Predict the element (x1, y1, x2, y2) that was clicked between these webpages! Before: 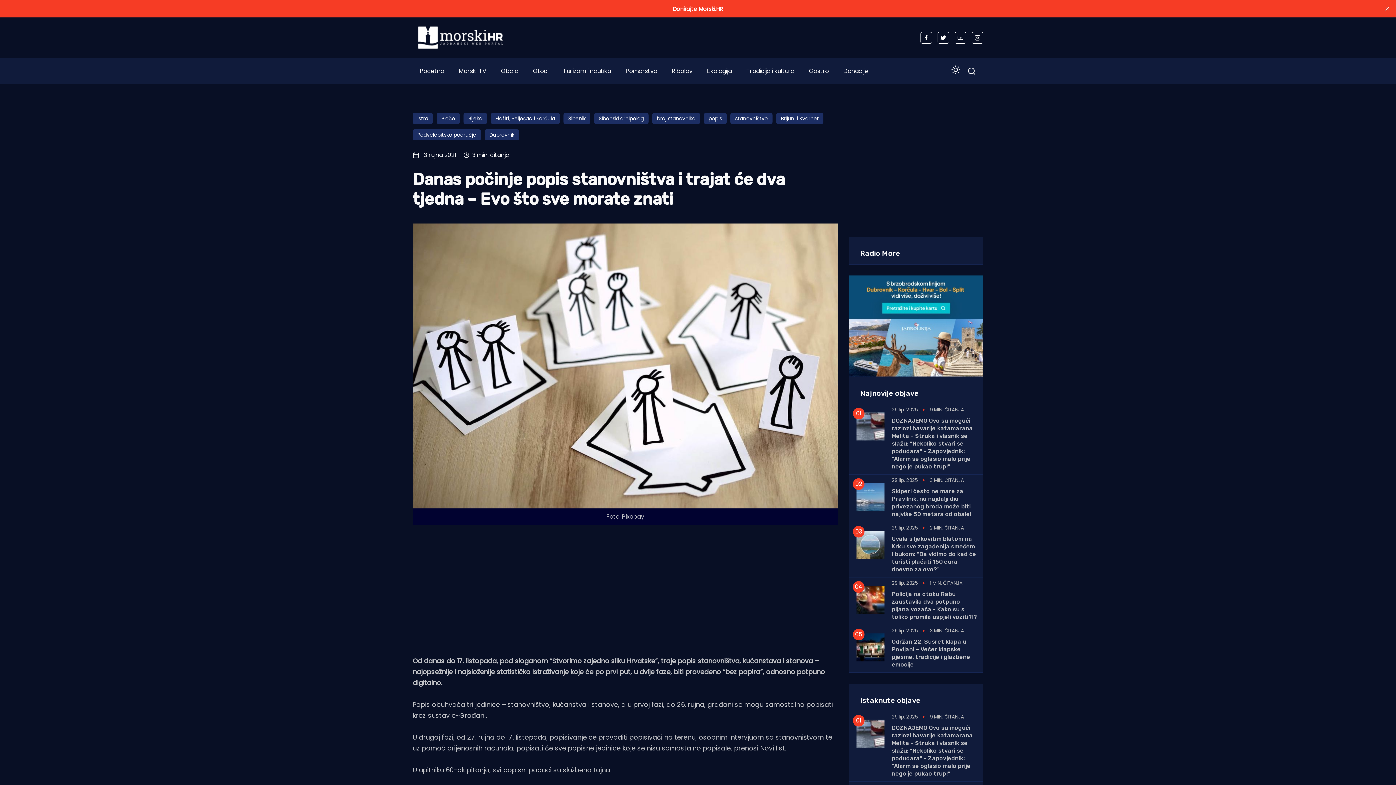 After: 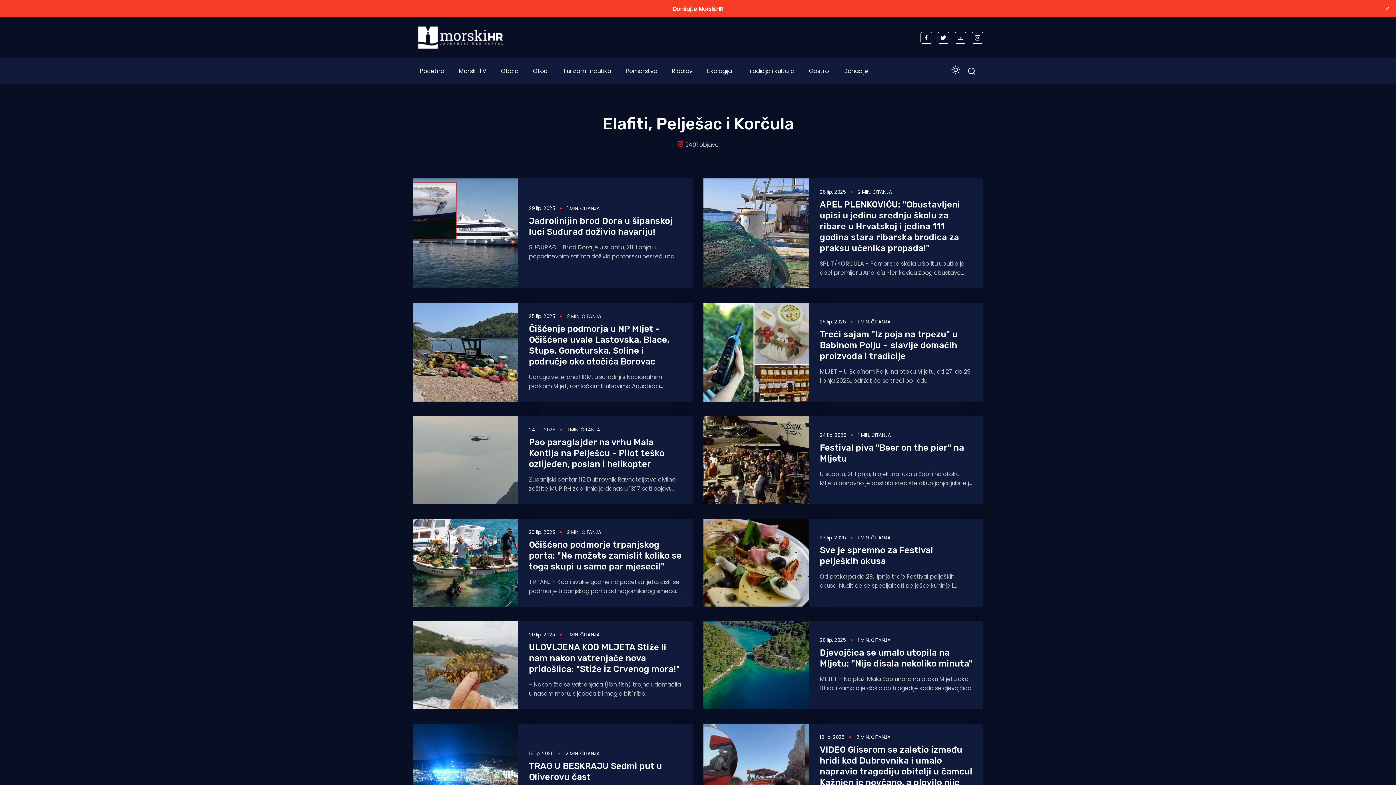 Action: label: Elafiti, Pelješac i Korčula bbox: (490, 113, 560, 124)